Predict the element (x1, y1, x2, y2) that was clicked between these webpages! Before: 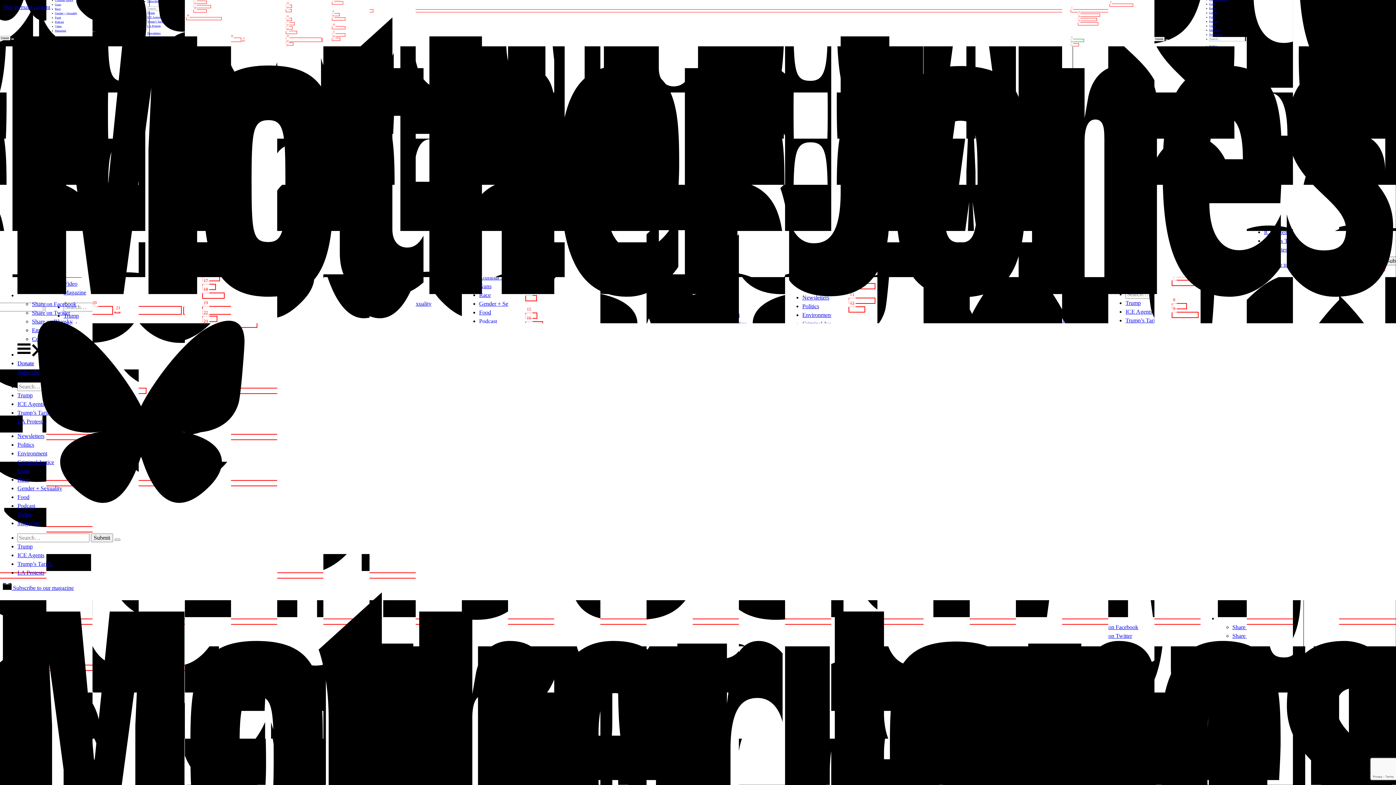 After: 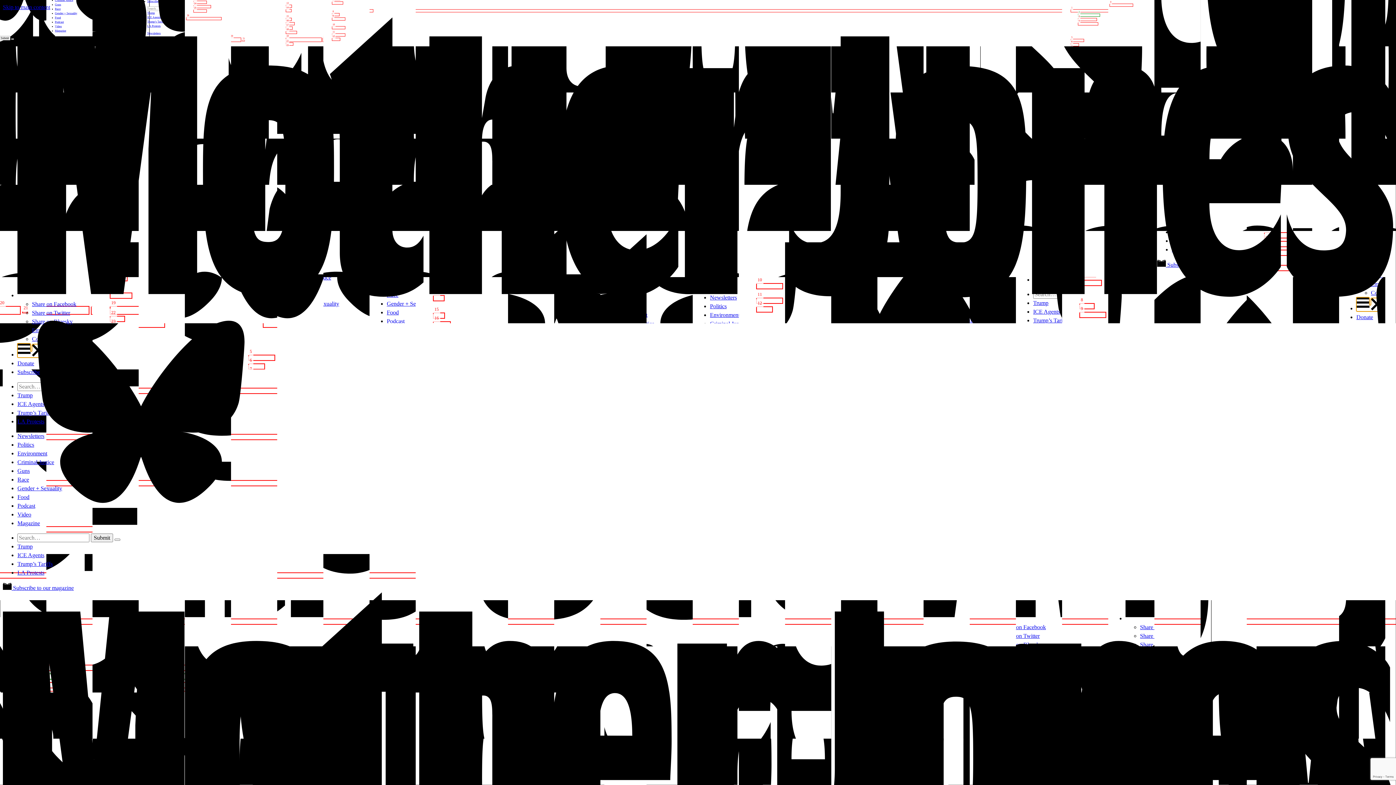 Action: bbox: (17, 351, 44, 357) label:  